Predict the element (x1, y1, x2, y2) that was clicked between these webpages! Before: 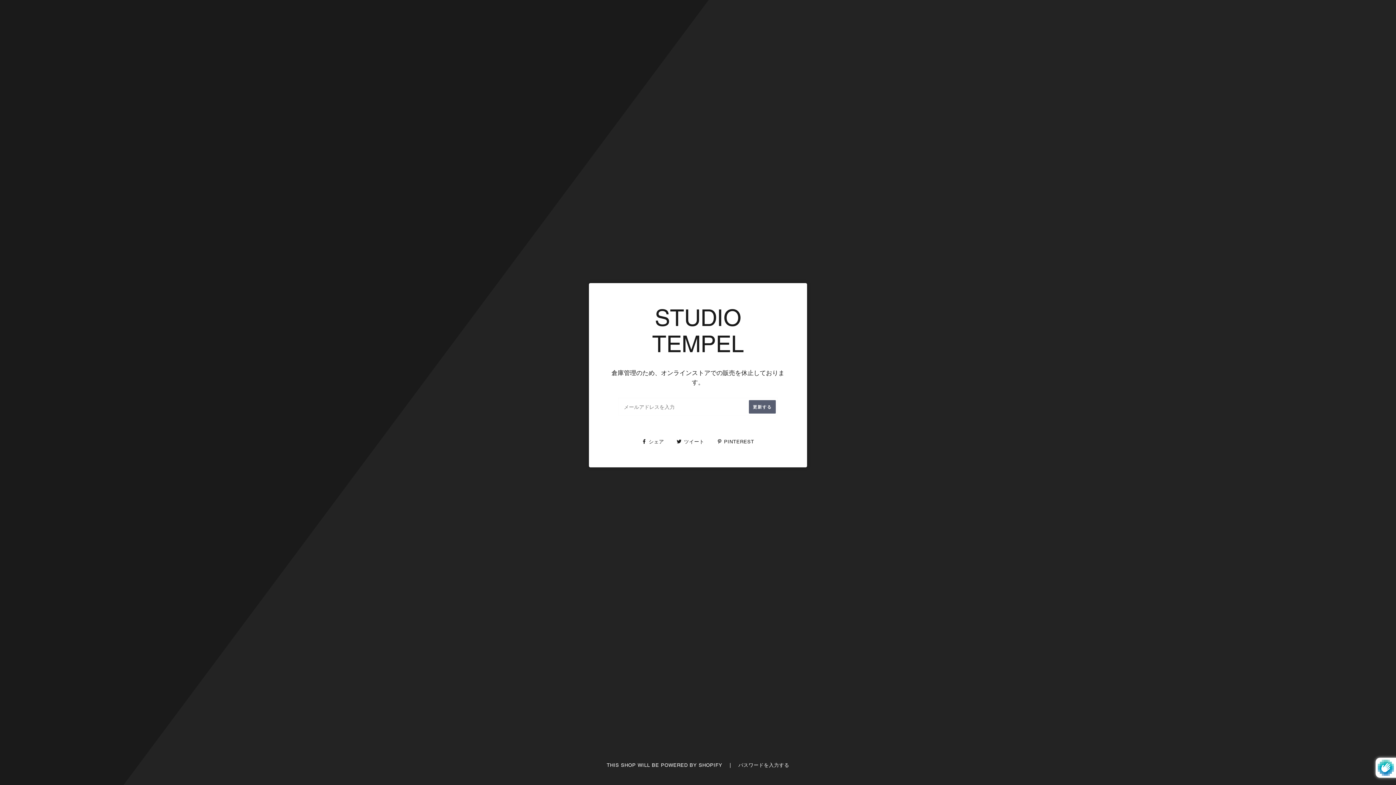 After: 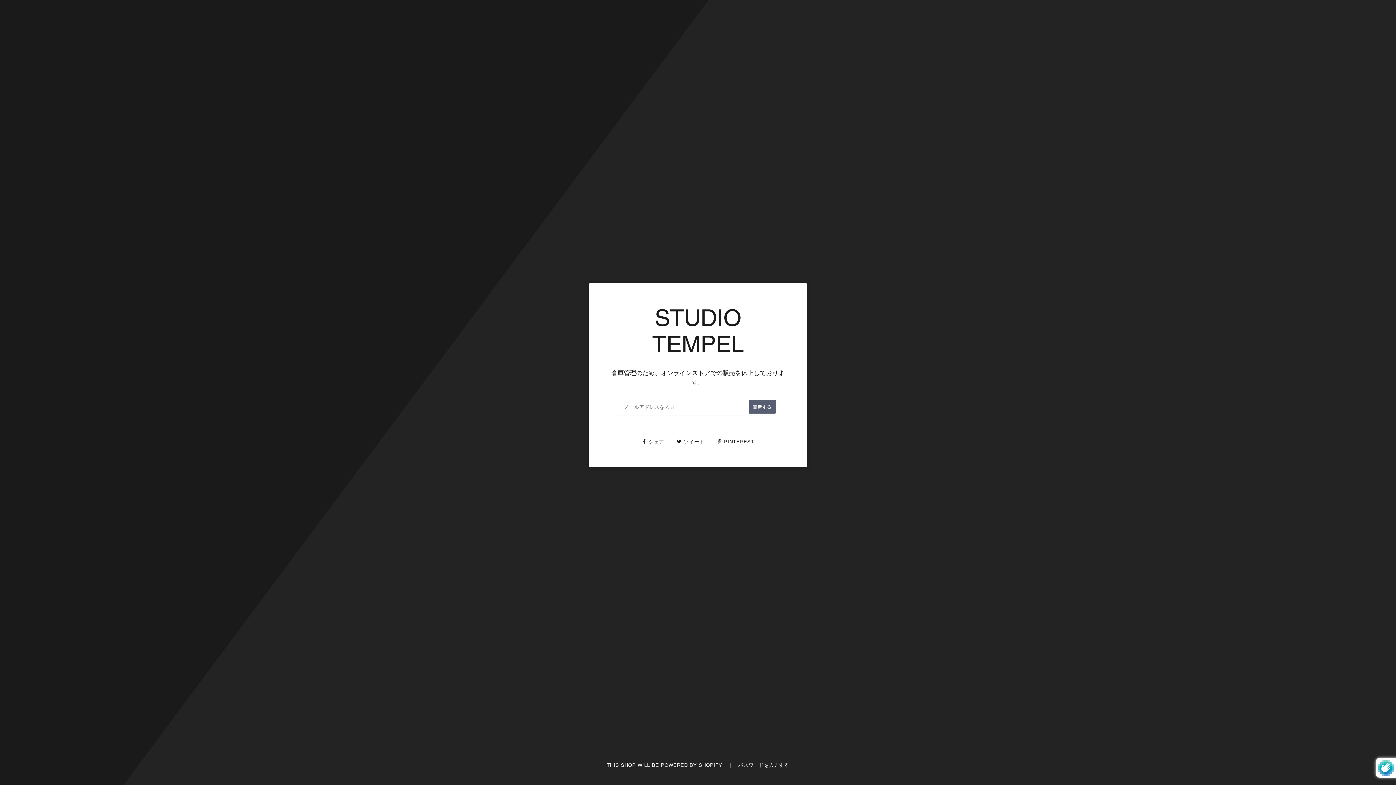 Action: bbox: (642, 439, 666, 444) label:  シェア 